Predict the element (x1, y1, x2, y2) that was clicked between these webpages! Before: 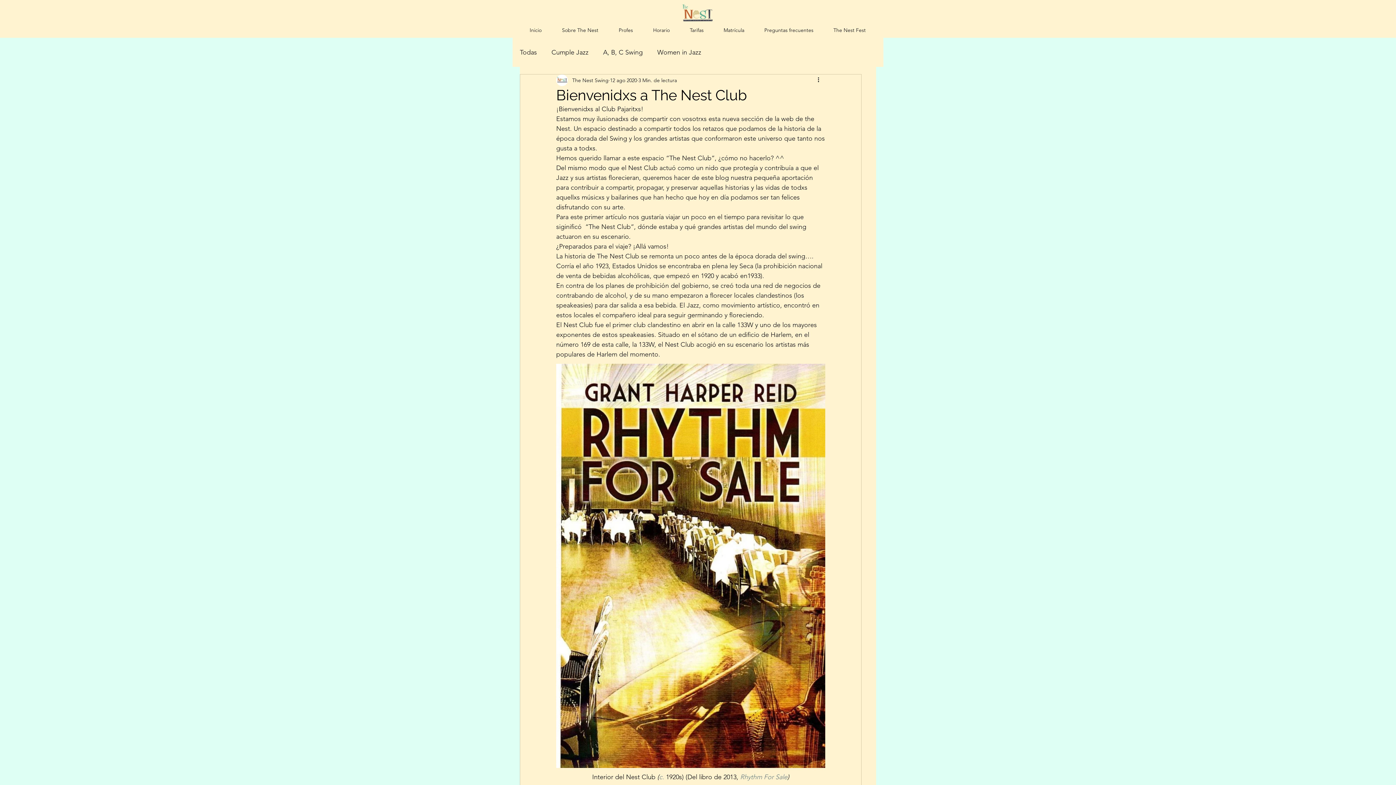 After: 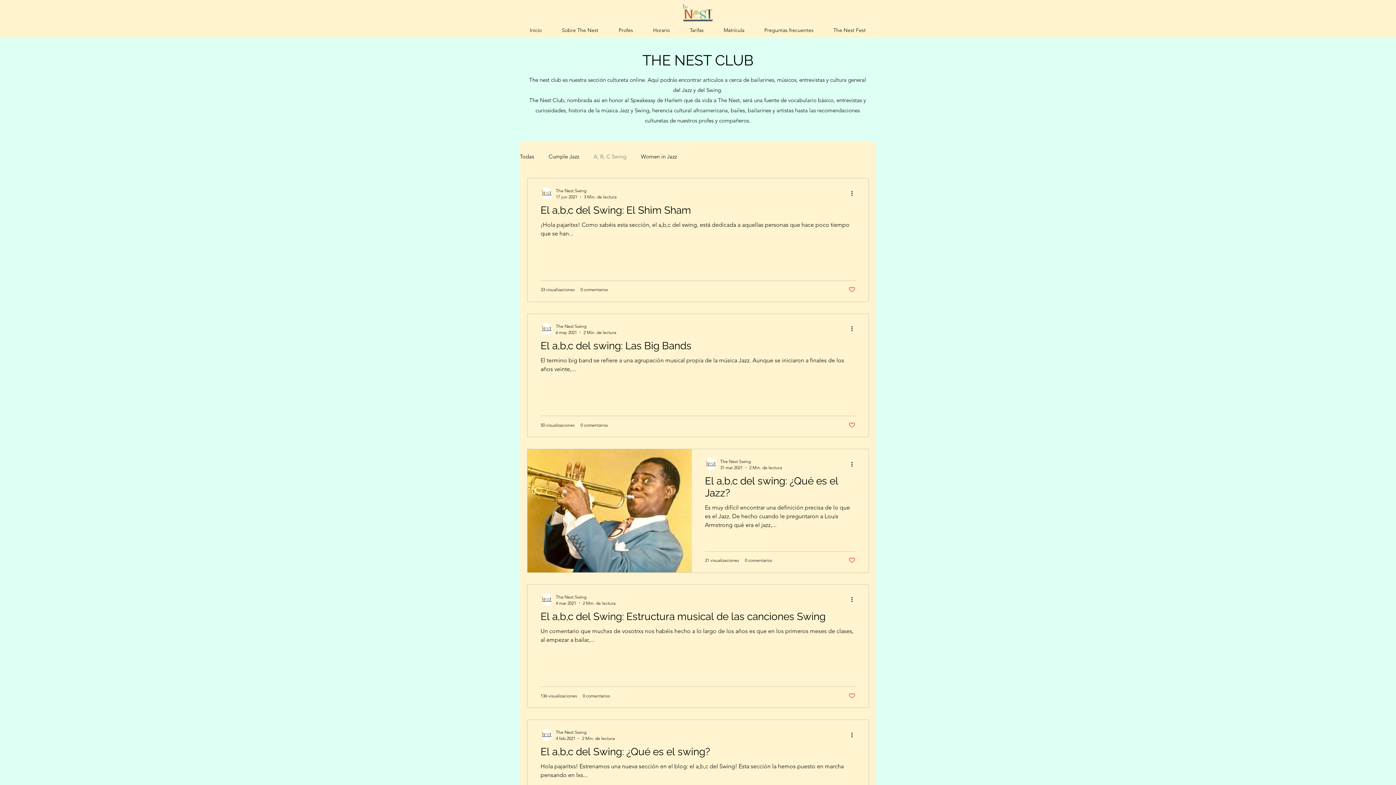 Action: bbox: (603, 46, 642, 58) label: A, B, C Swing